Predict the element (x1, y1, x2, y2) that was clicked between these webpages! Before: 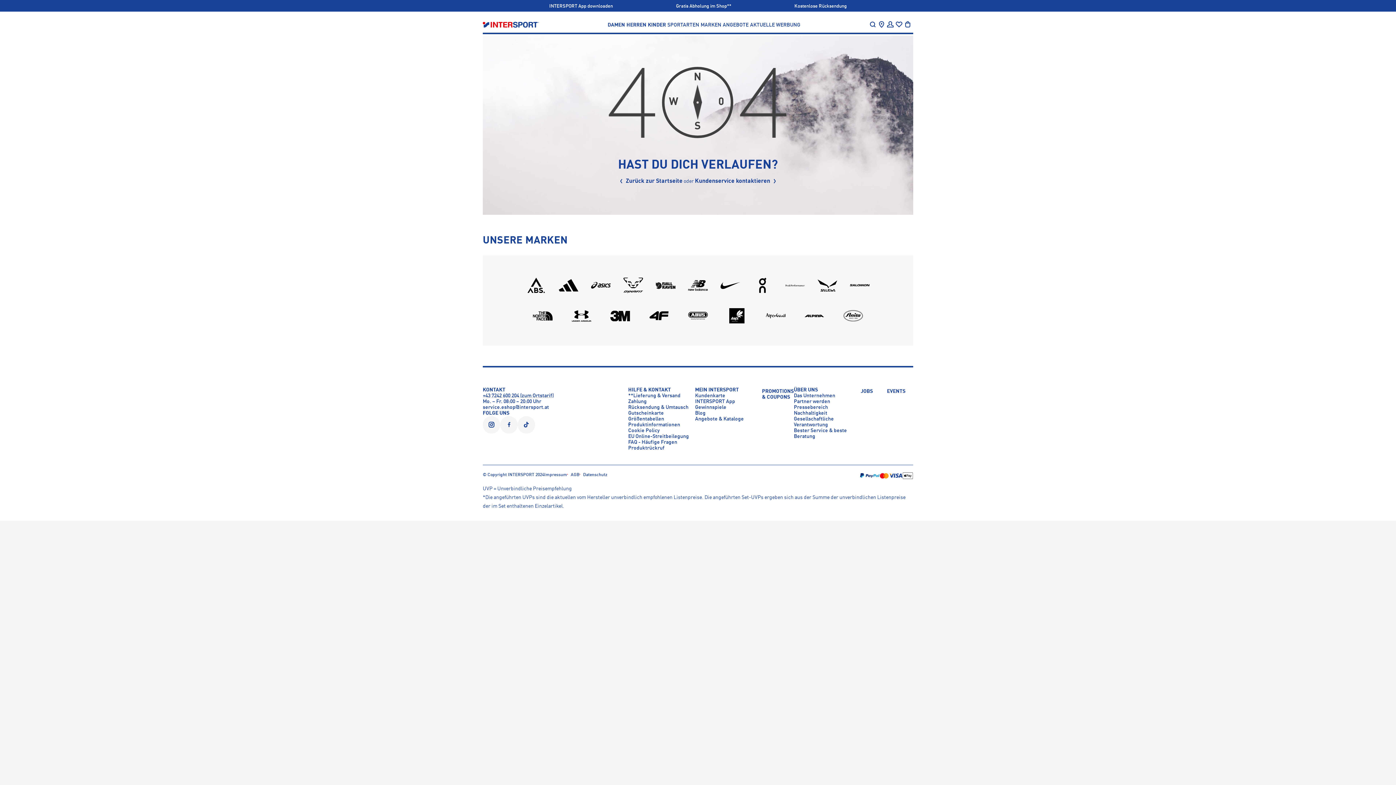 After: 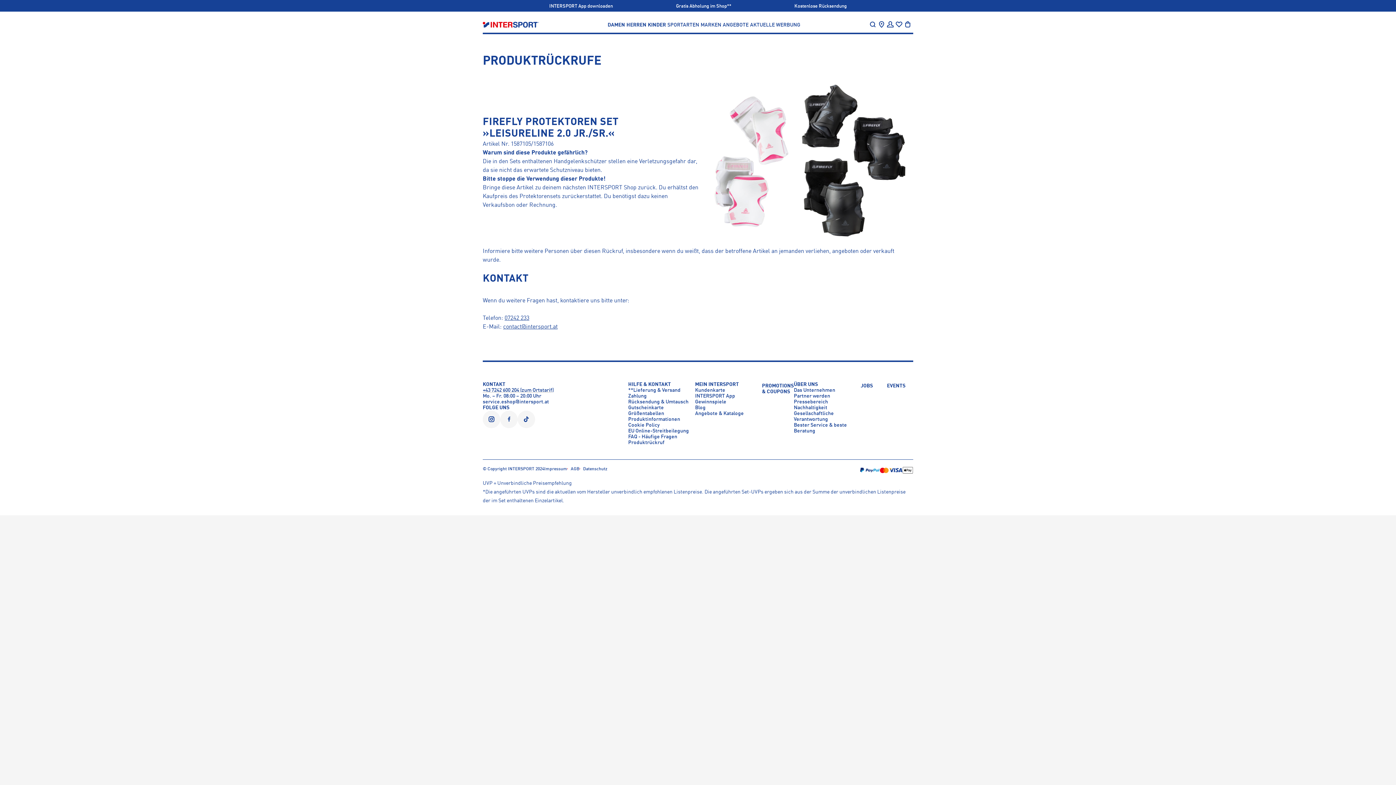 Action: label: Produktrückruf bbox: (628, 445, 664, 451)